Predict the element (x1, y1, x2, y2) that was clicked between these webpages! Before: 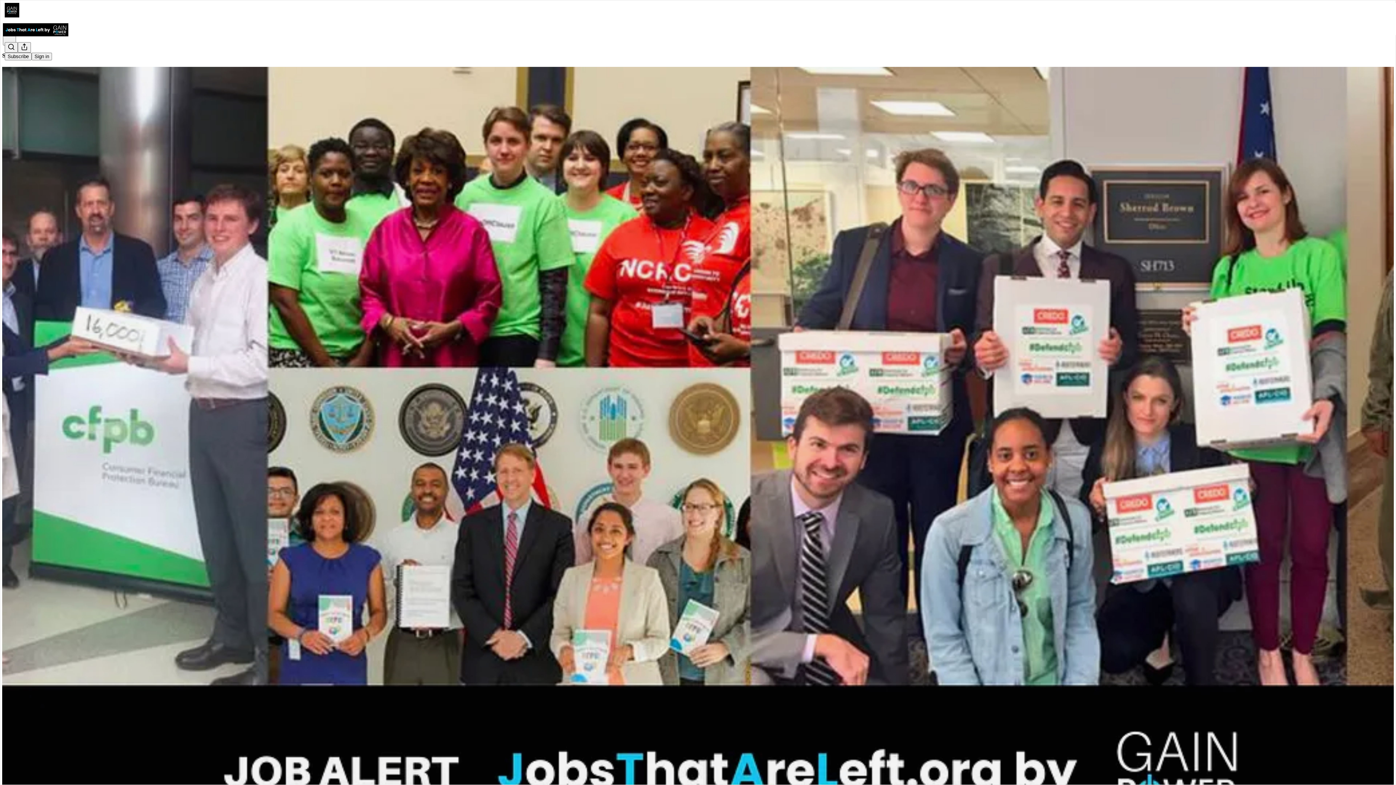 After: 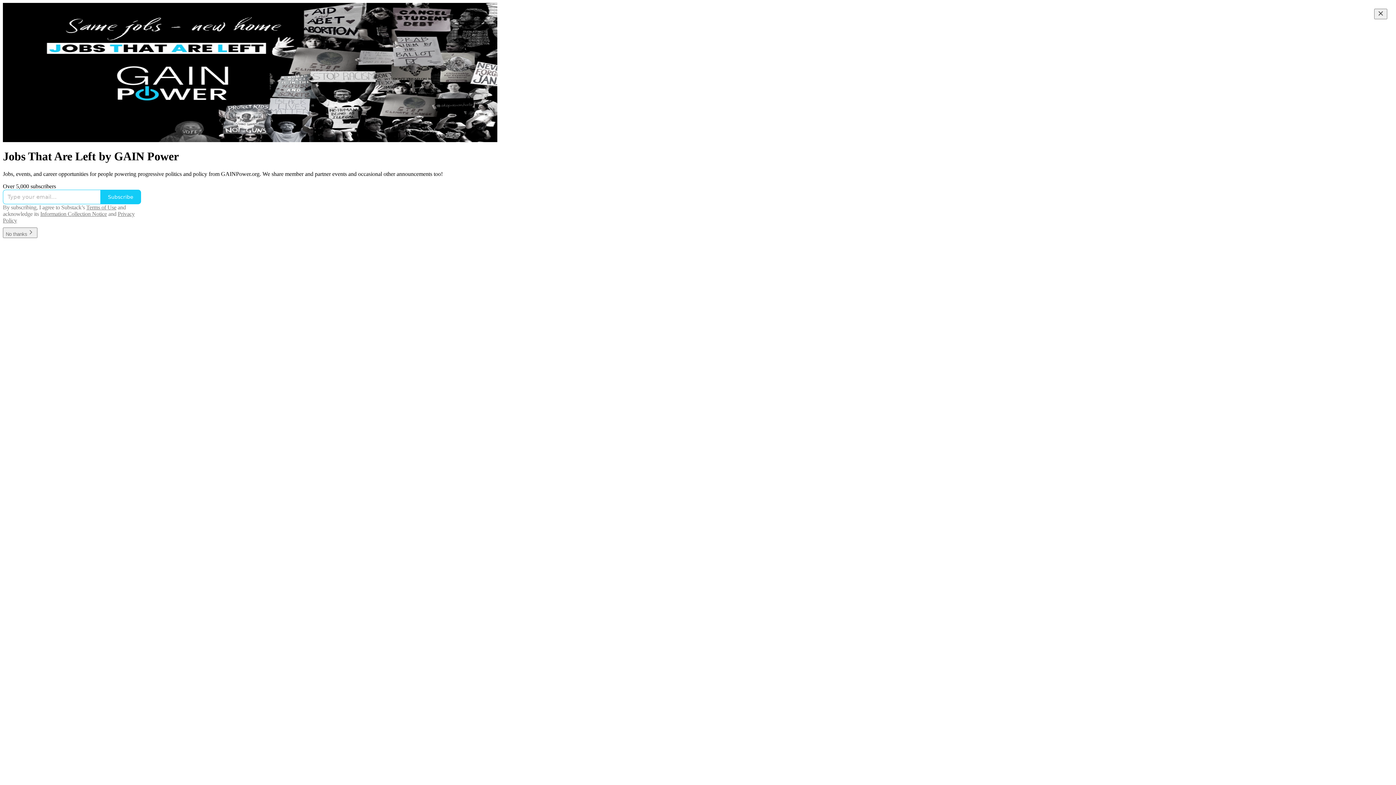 Action: bbox: (2, 23, 1399, 36)